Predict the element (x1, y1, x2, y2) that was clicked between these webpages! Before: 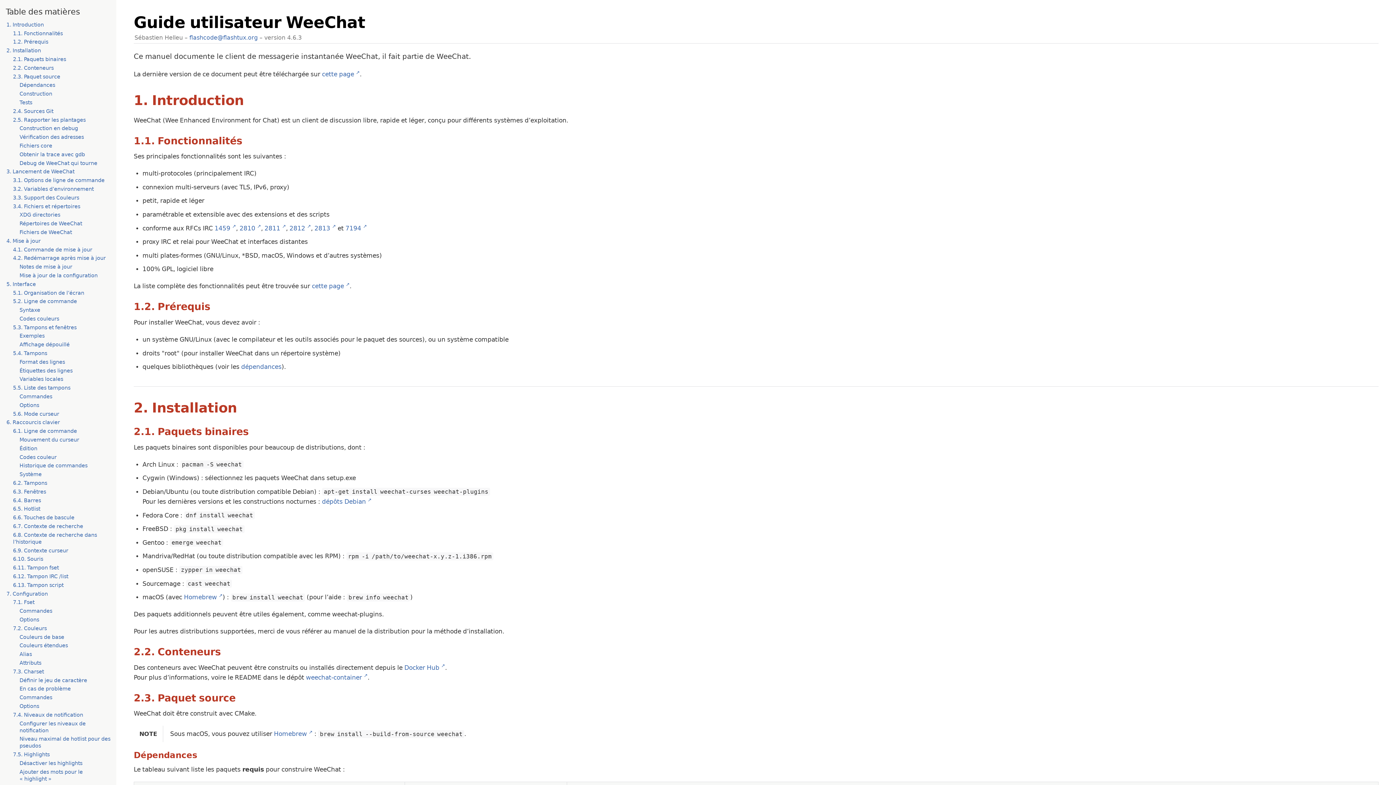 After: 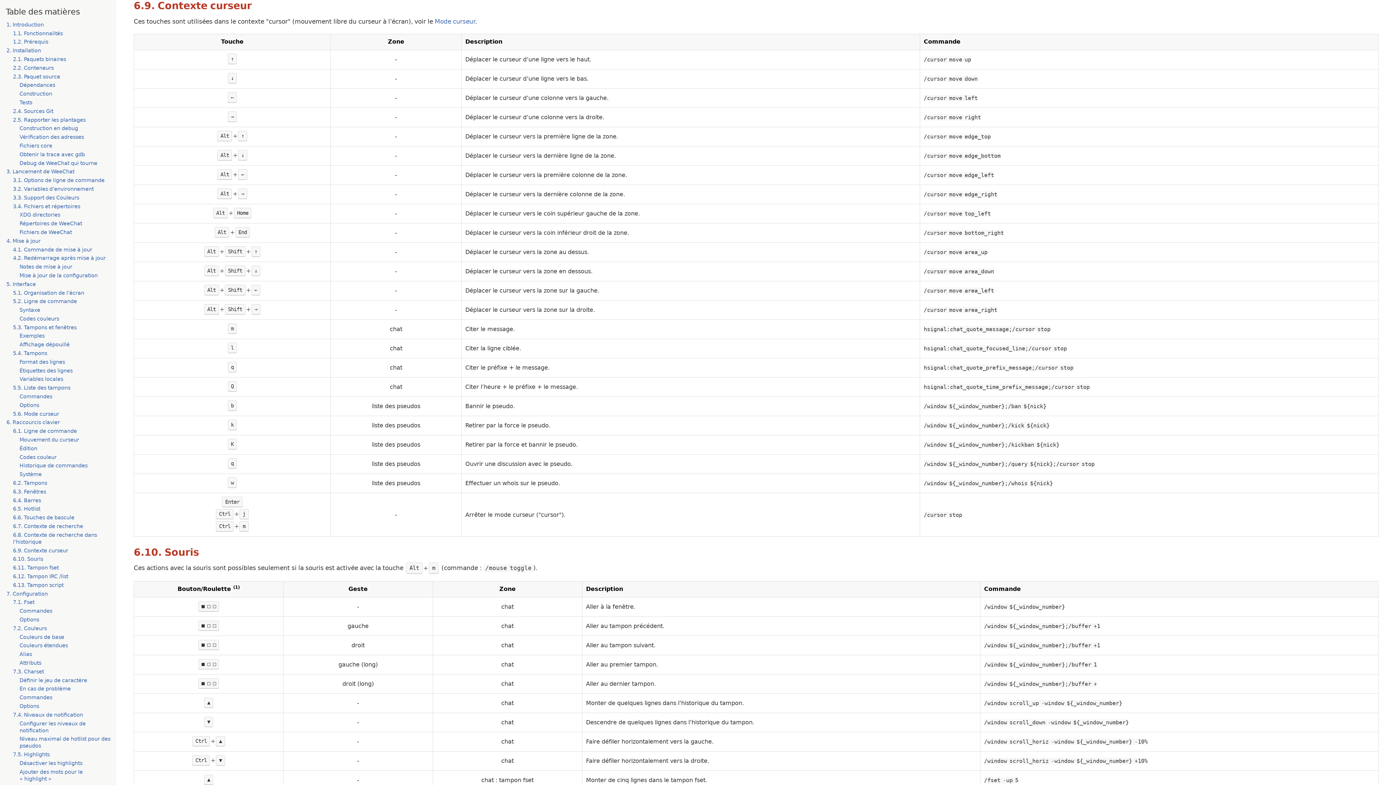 Action: label: 6.9. Contexte curseur bbox: (13, 547, 68, 553)